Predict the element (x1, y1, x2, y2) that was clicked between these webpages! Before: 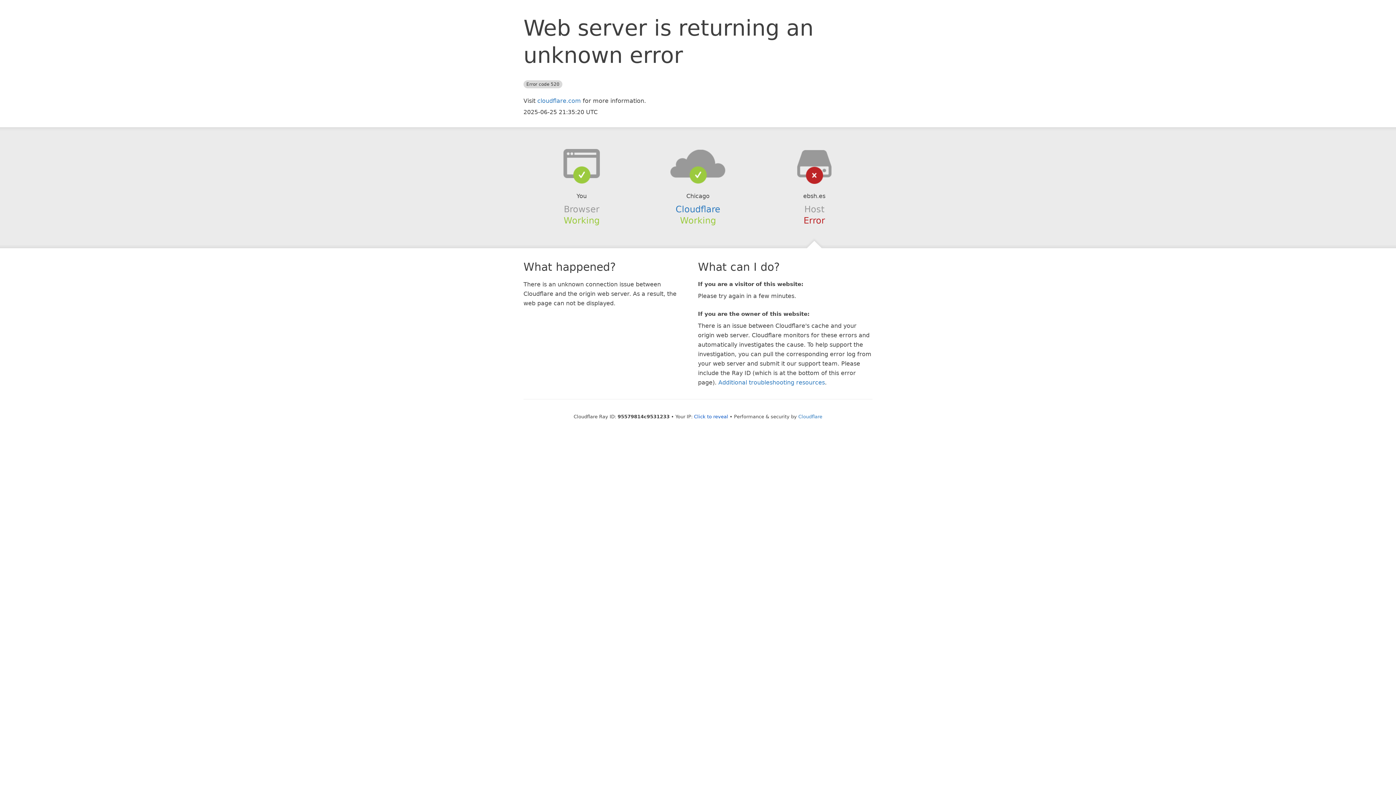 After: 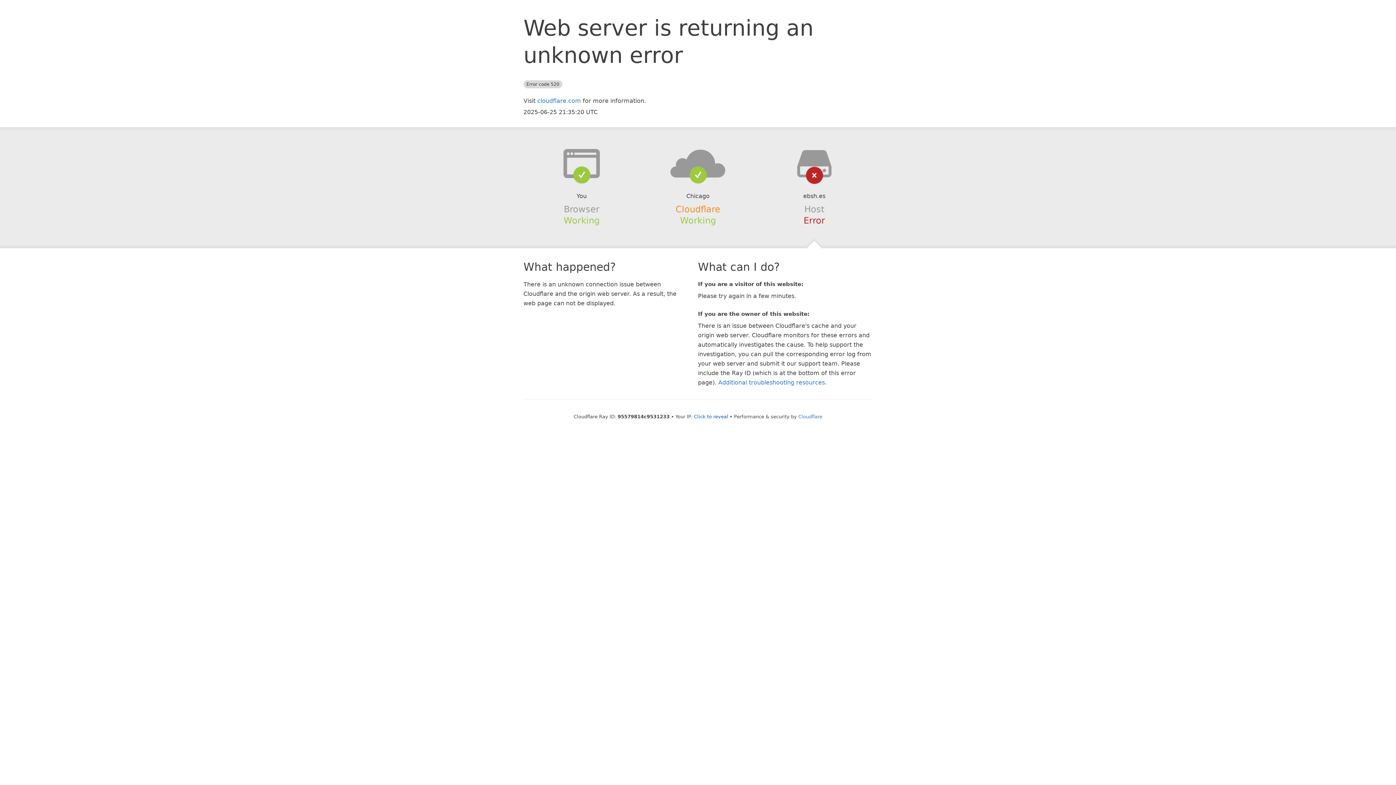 Action: label: Cloudflare bbox: (675, 204, 720, 214)